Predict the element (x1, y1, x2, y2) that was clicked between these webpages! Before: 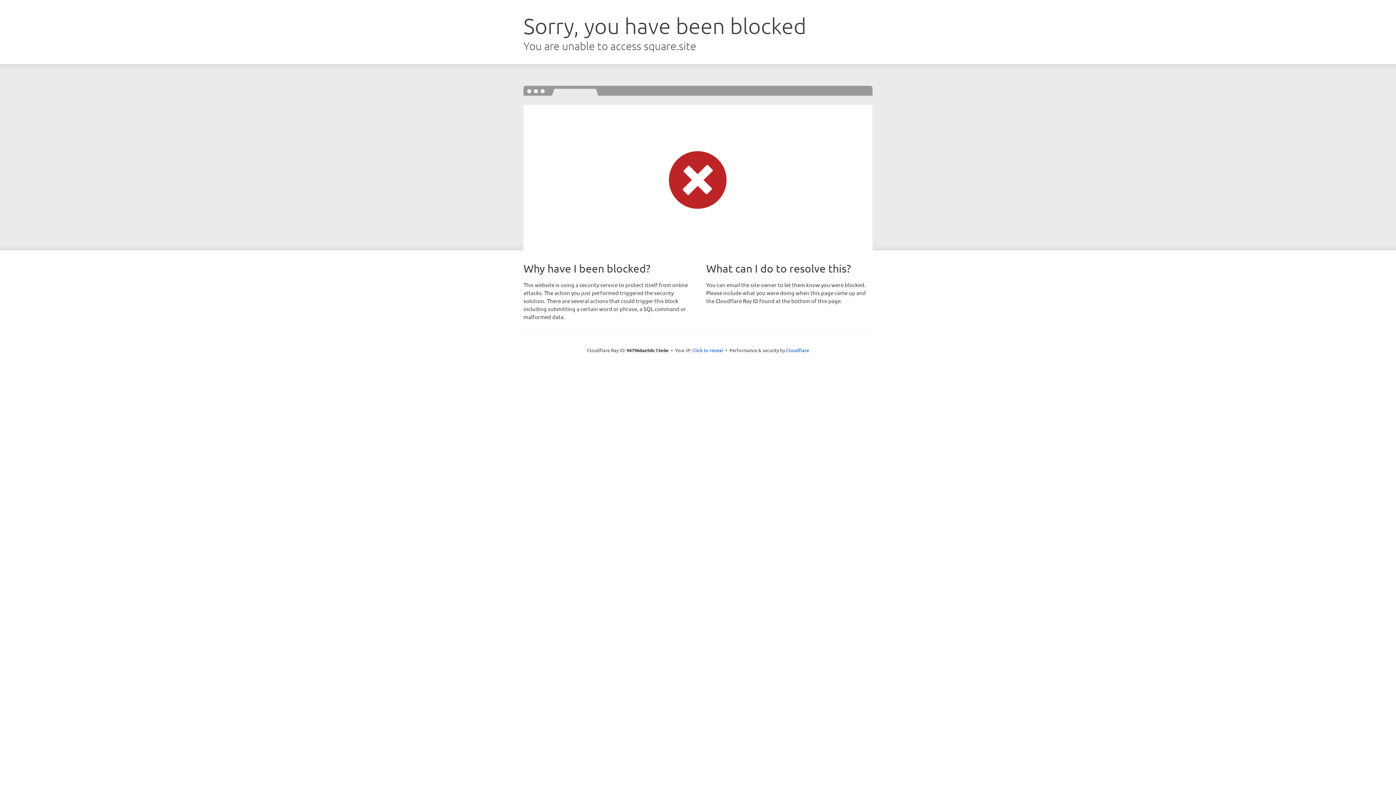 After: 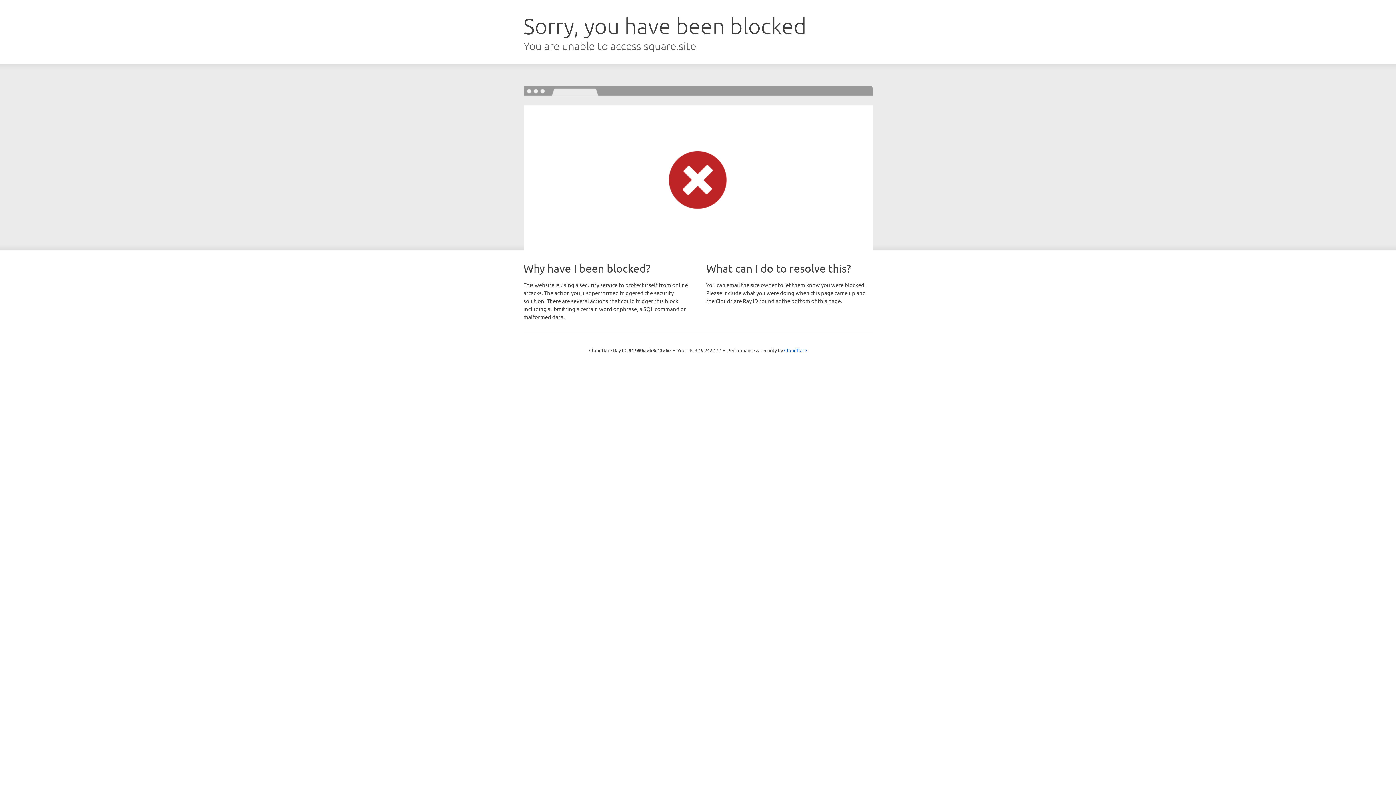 Action: bbox: (692, 346, 723, 353) label: Click to reveal